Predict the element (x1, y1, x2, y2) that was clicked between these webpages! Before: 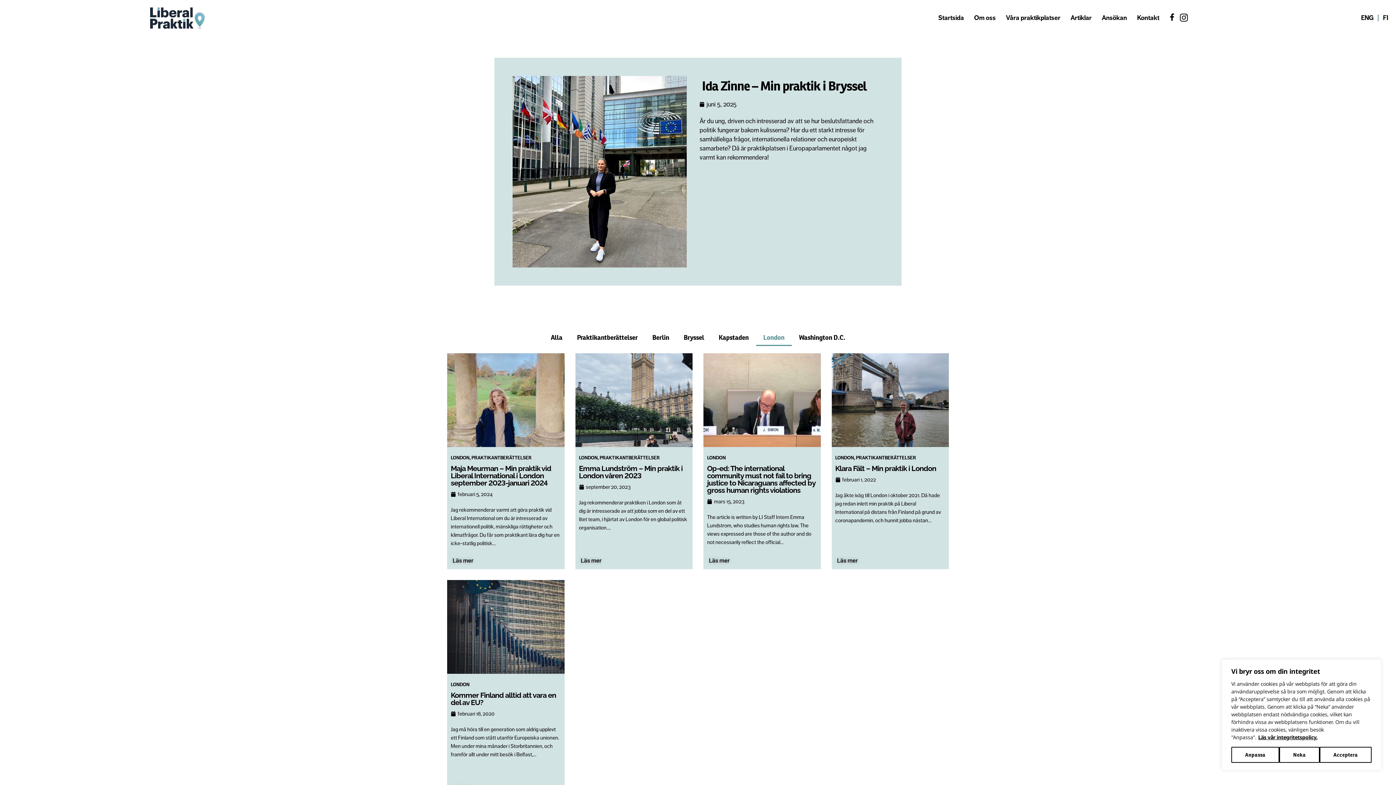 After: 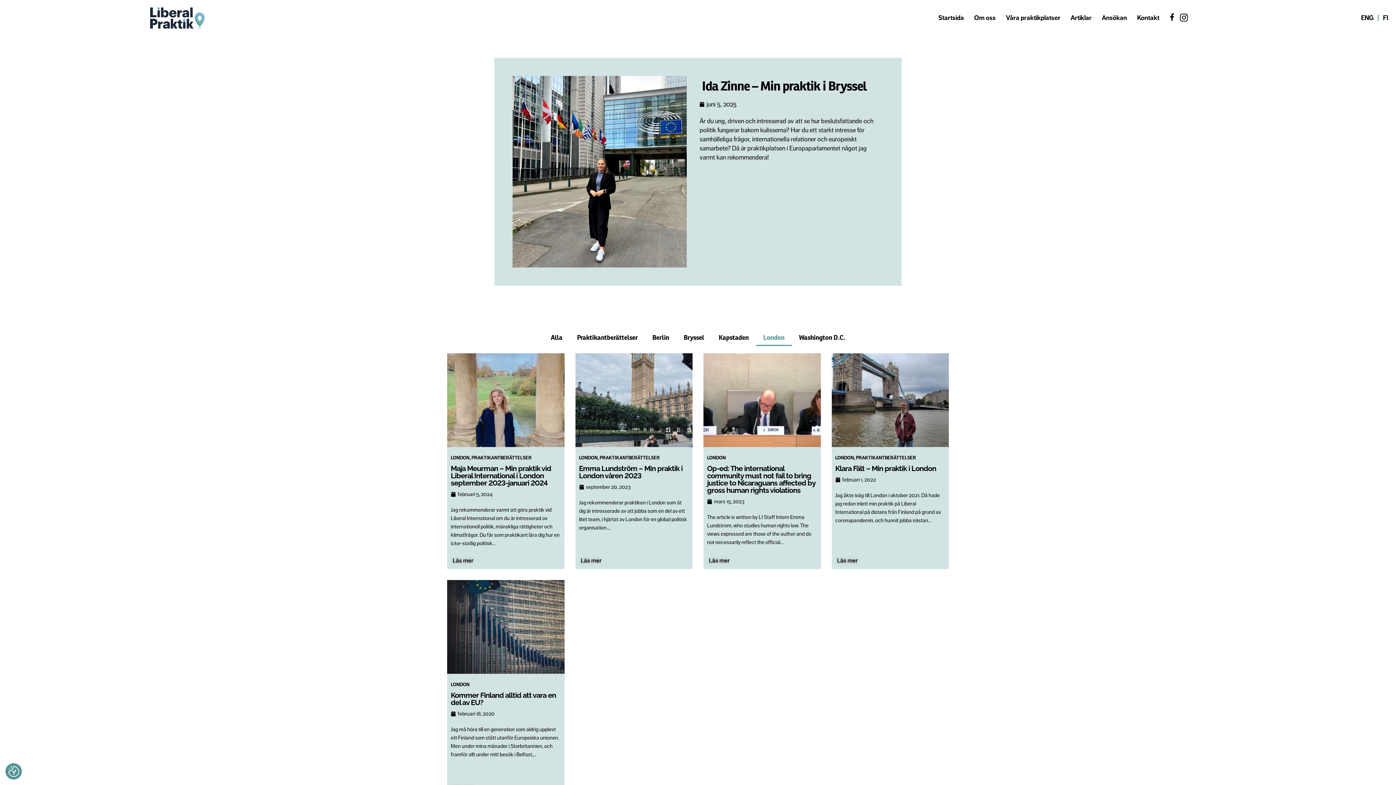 Action: bbox: (1319, 747, 1372, 763) label: Acceptera